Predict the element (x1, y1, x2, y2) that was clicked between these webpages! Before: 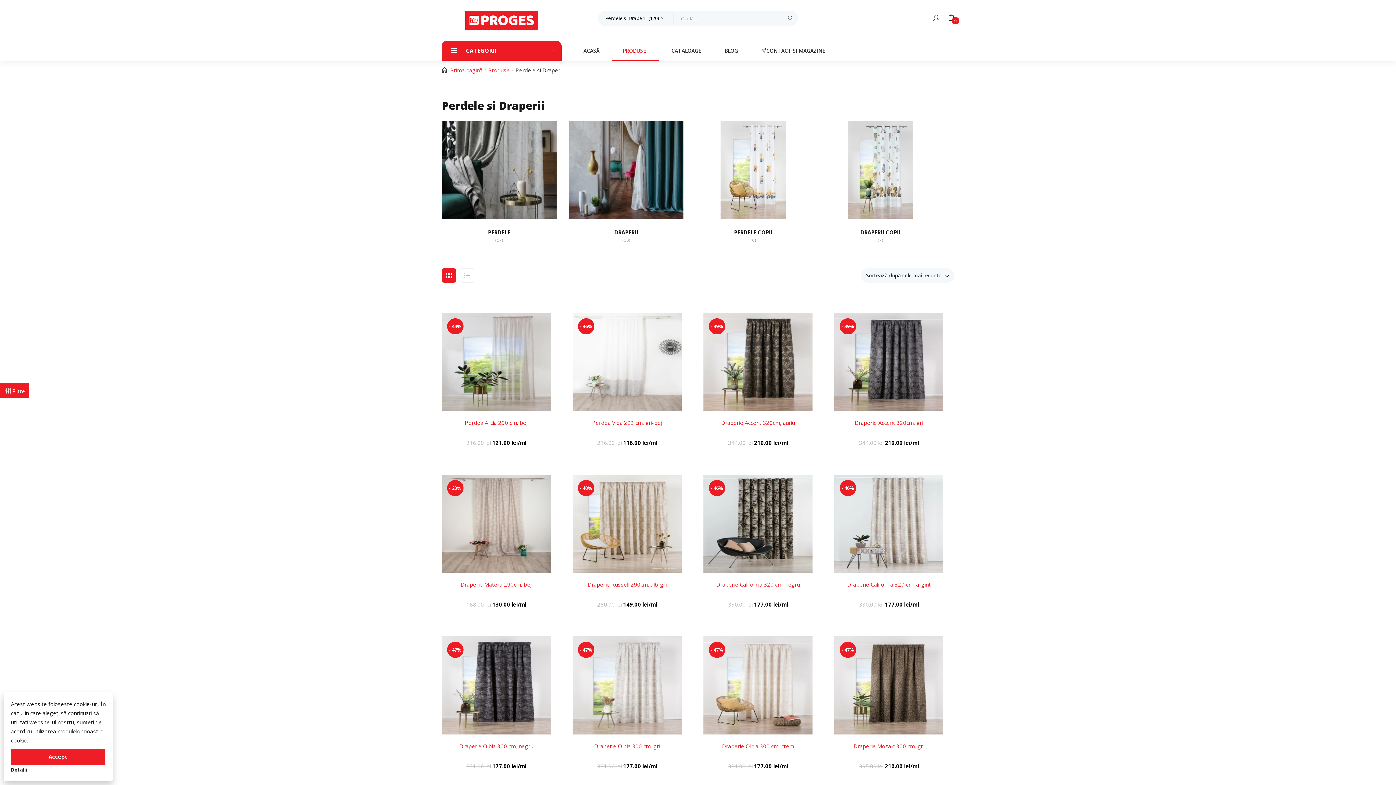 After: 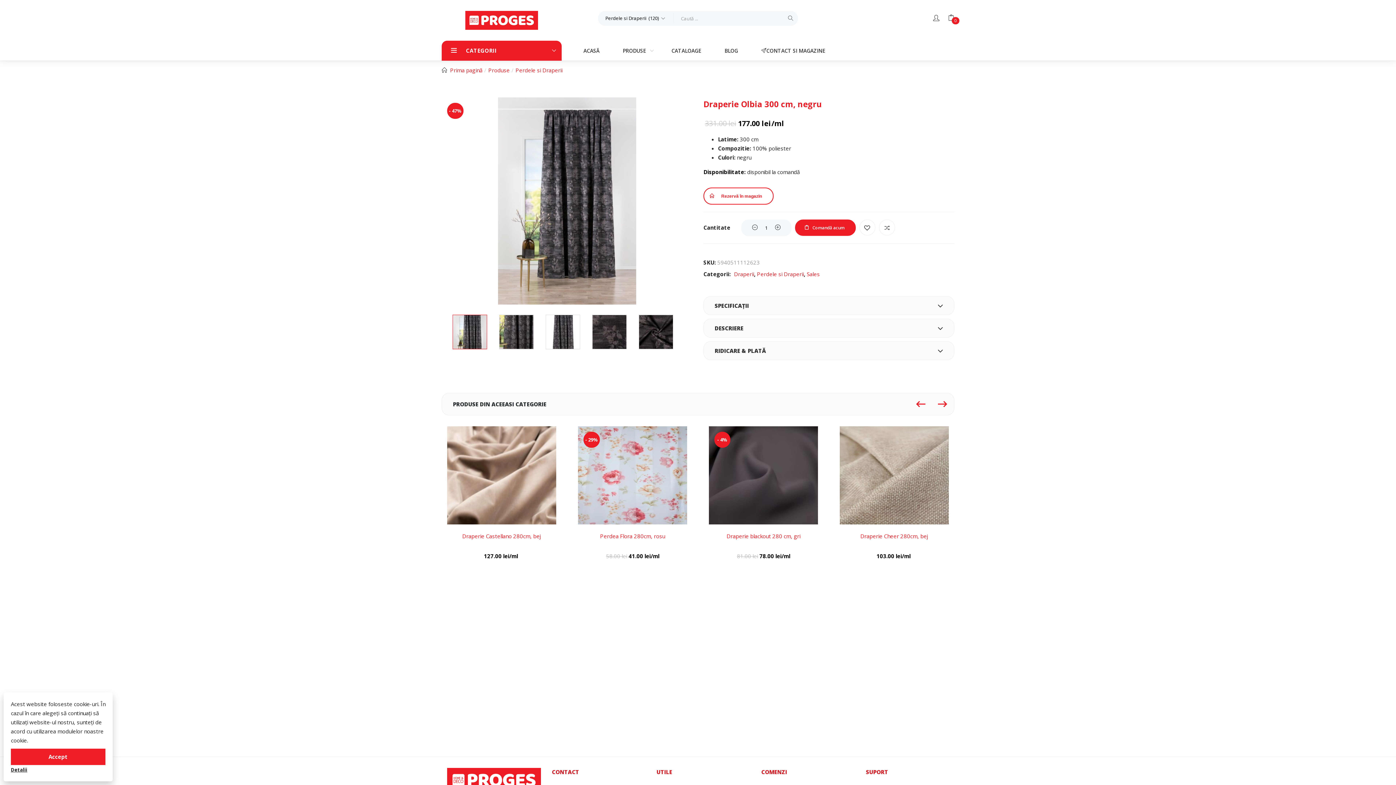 Action: bbox: (459, 742, 533, 750) label: Draperie Olbia 300 cm, negru